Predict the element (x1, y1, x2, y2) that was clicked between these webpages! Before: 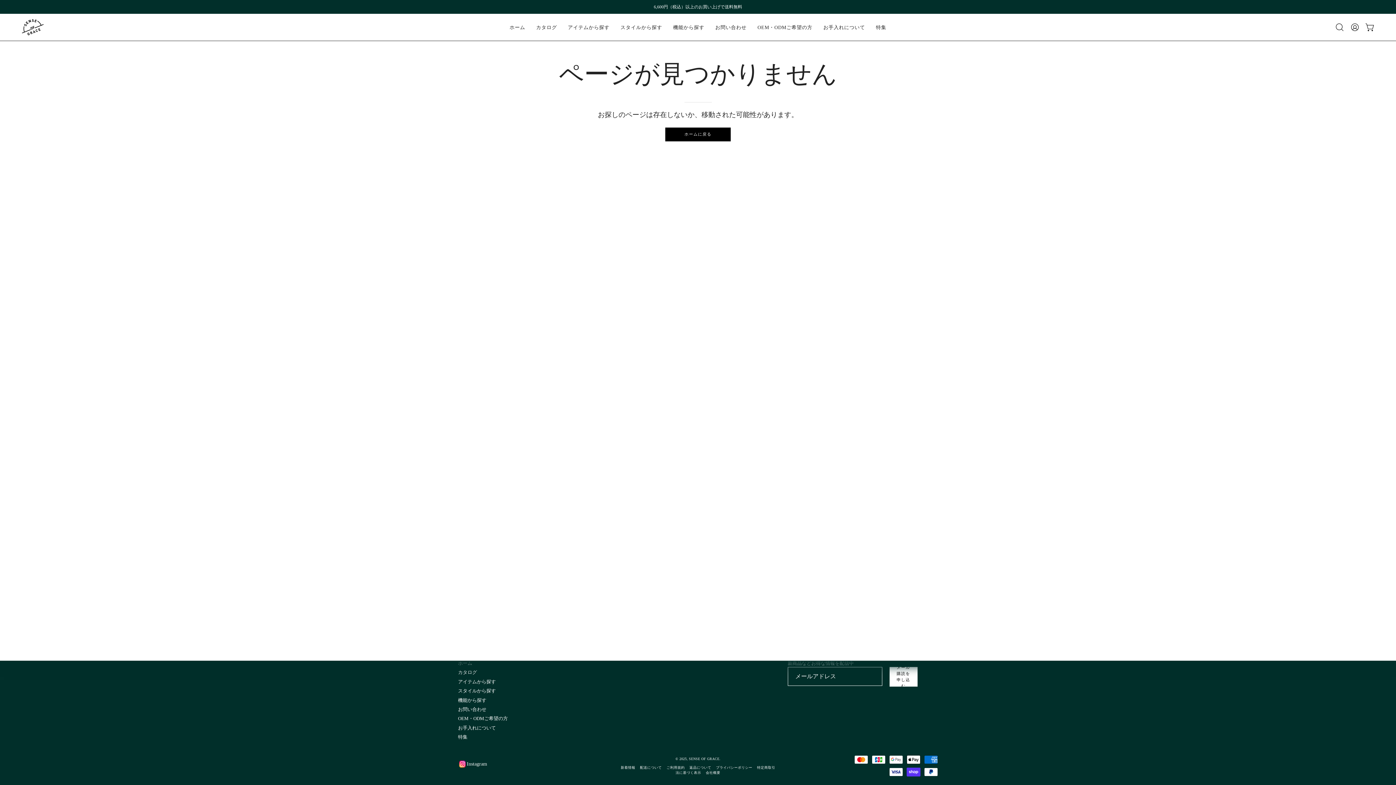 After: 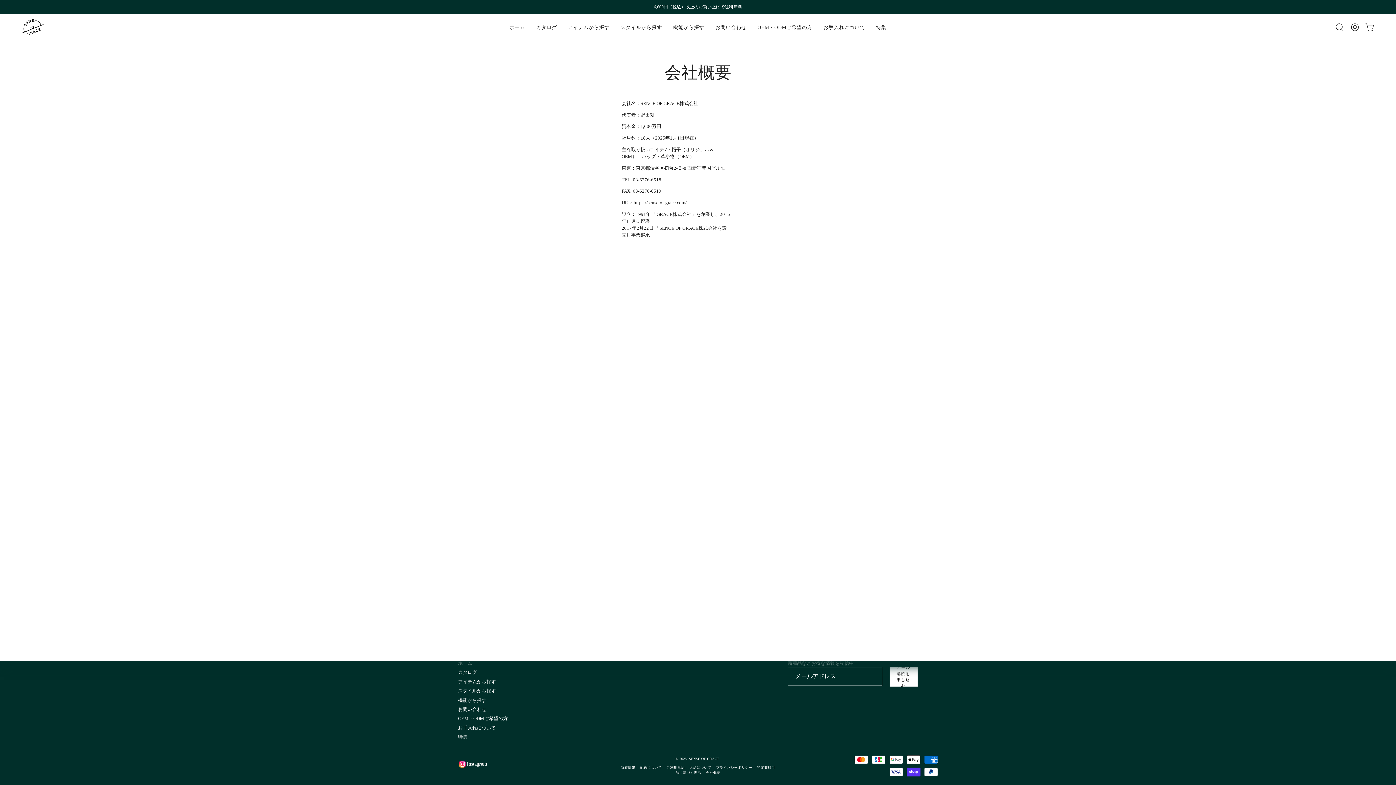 Action: bbox: (705, 771, 720, 775) label: 会社概要